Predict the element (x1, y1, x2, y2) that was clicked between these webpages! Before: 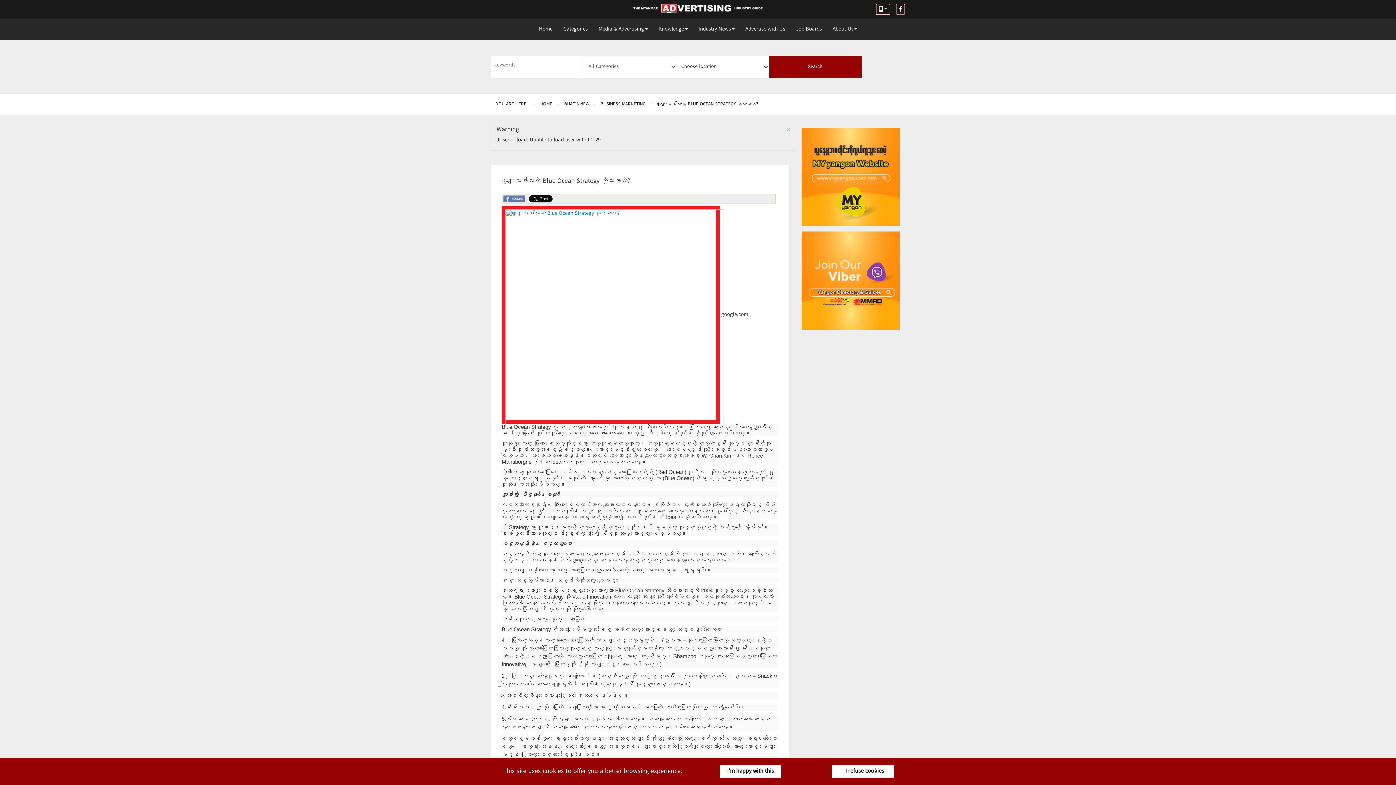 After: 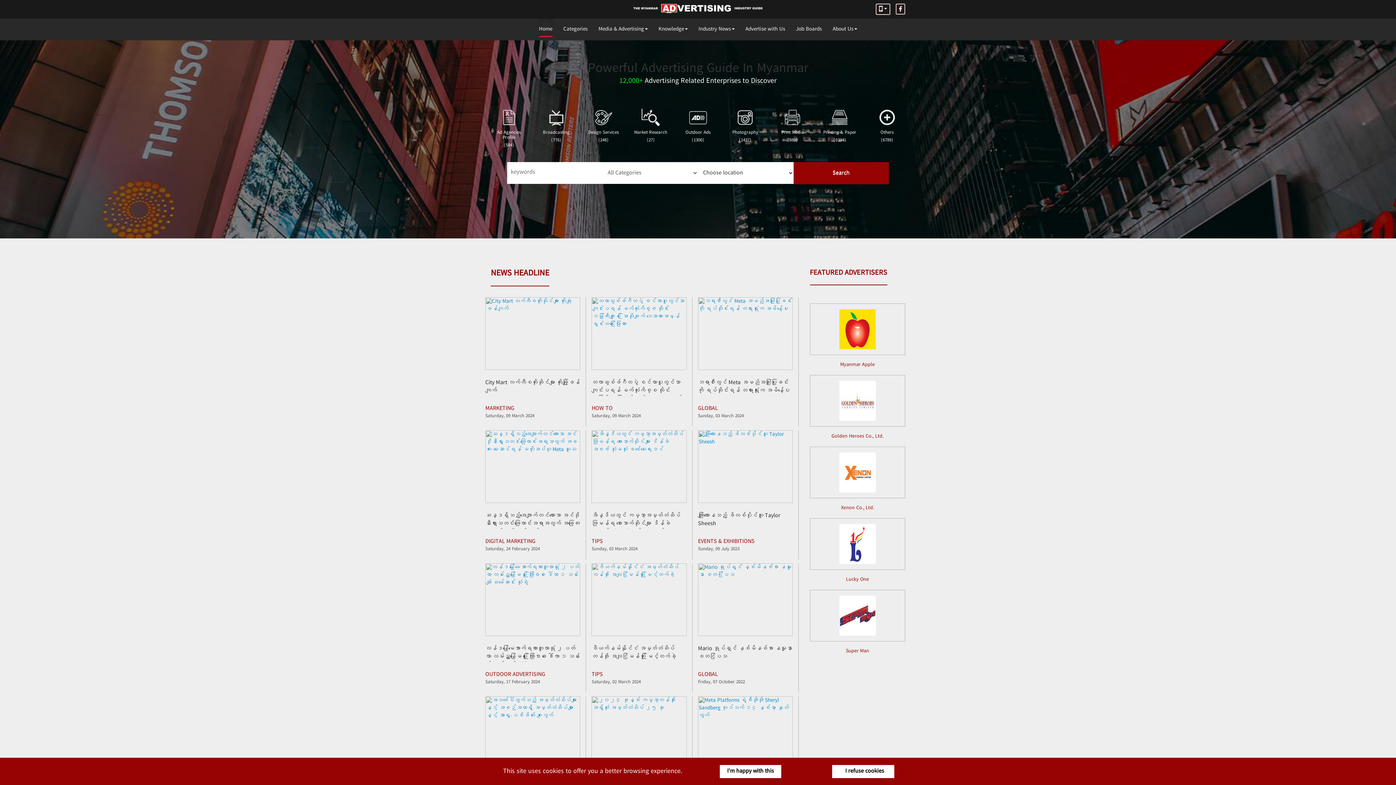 Action: bbox: (540, 100, 552, 108) label: HOME